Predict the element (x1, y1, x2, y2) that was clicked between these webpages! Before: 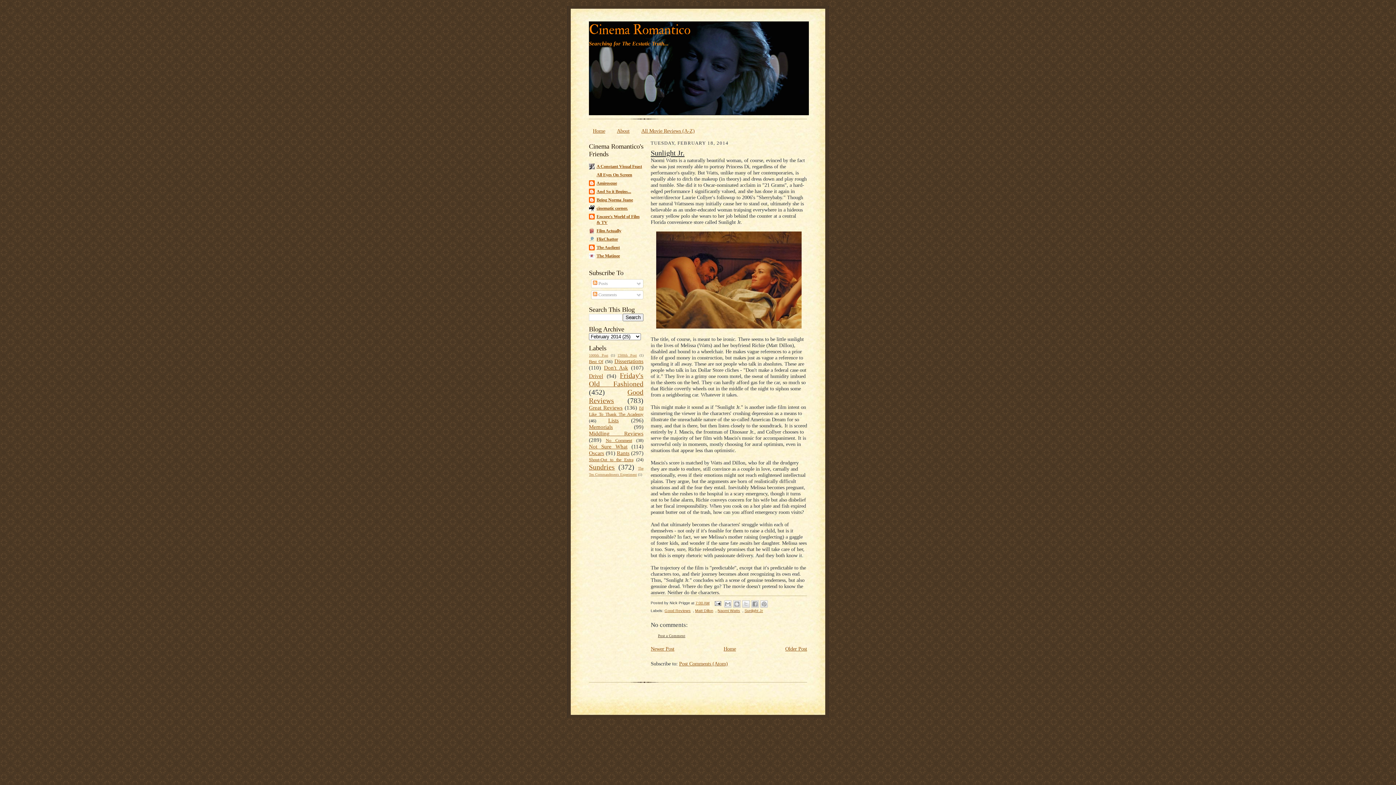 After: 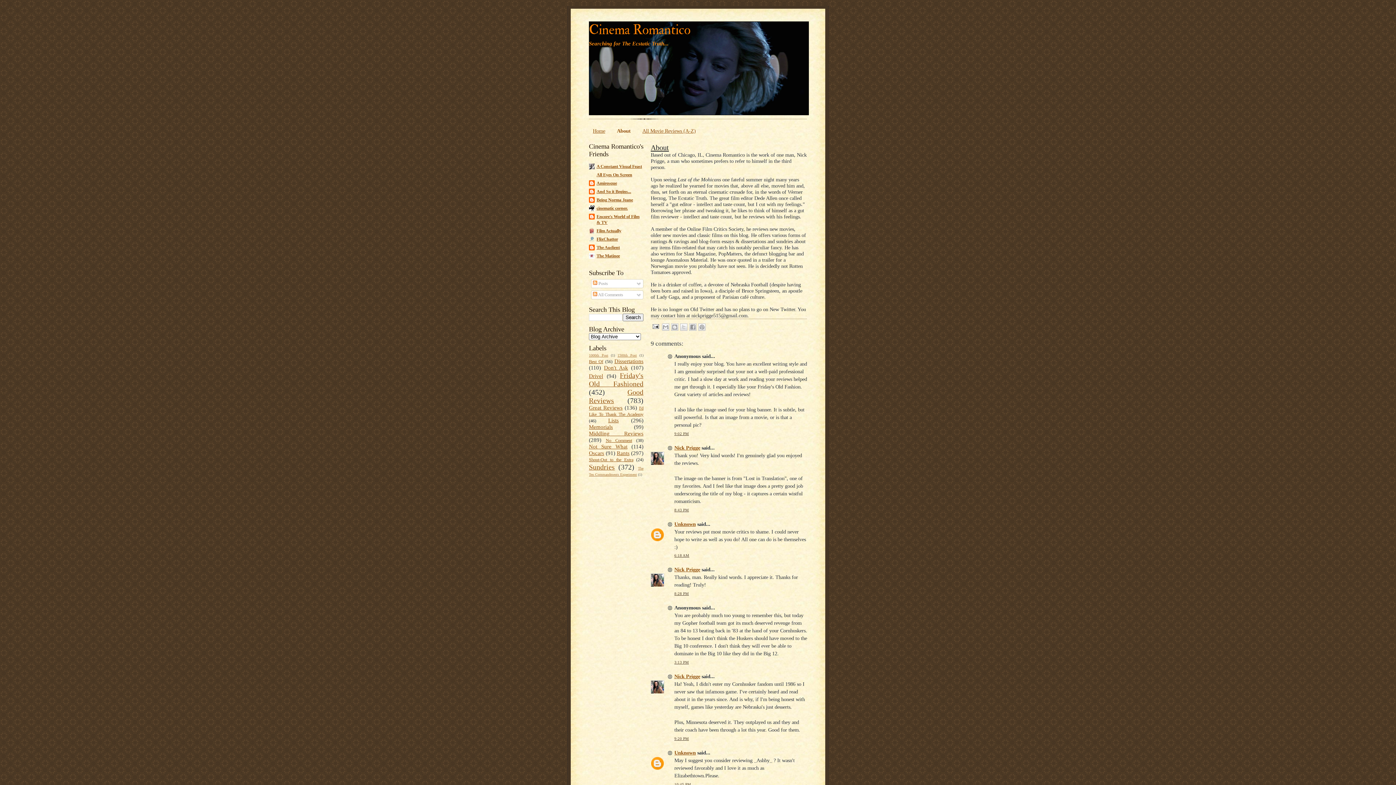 Action: label: About bbox: (617, 127, 629, 133)